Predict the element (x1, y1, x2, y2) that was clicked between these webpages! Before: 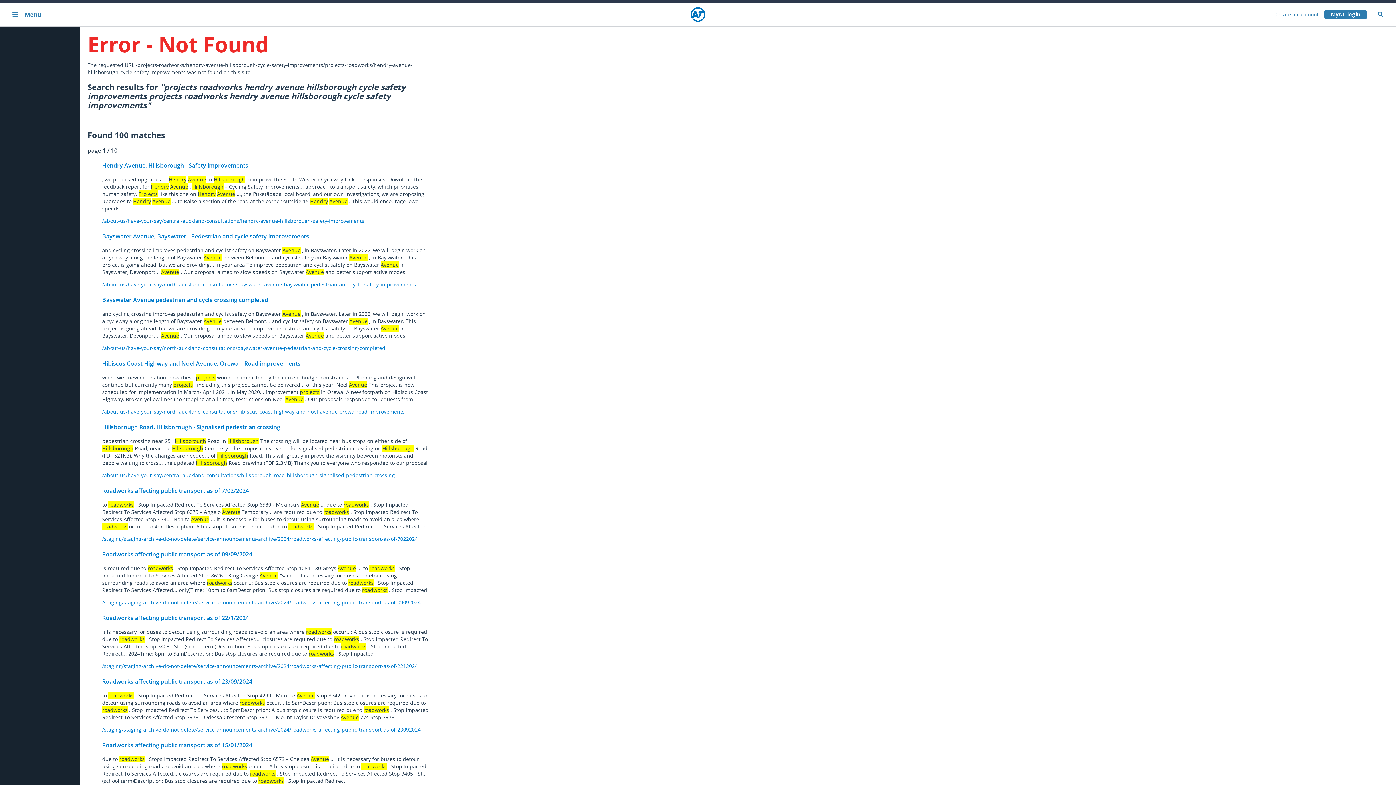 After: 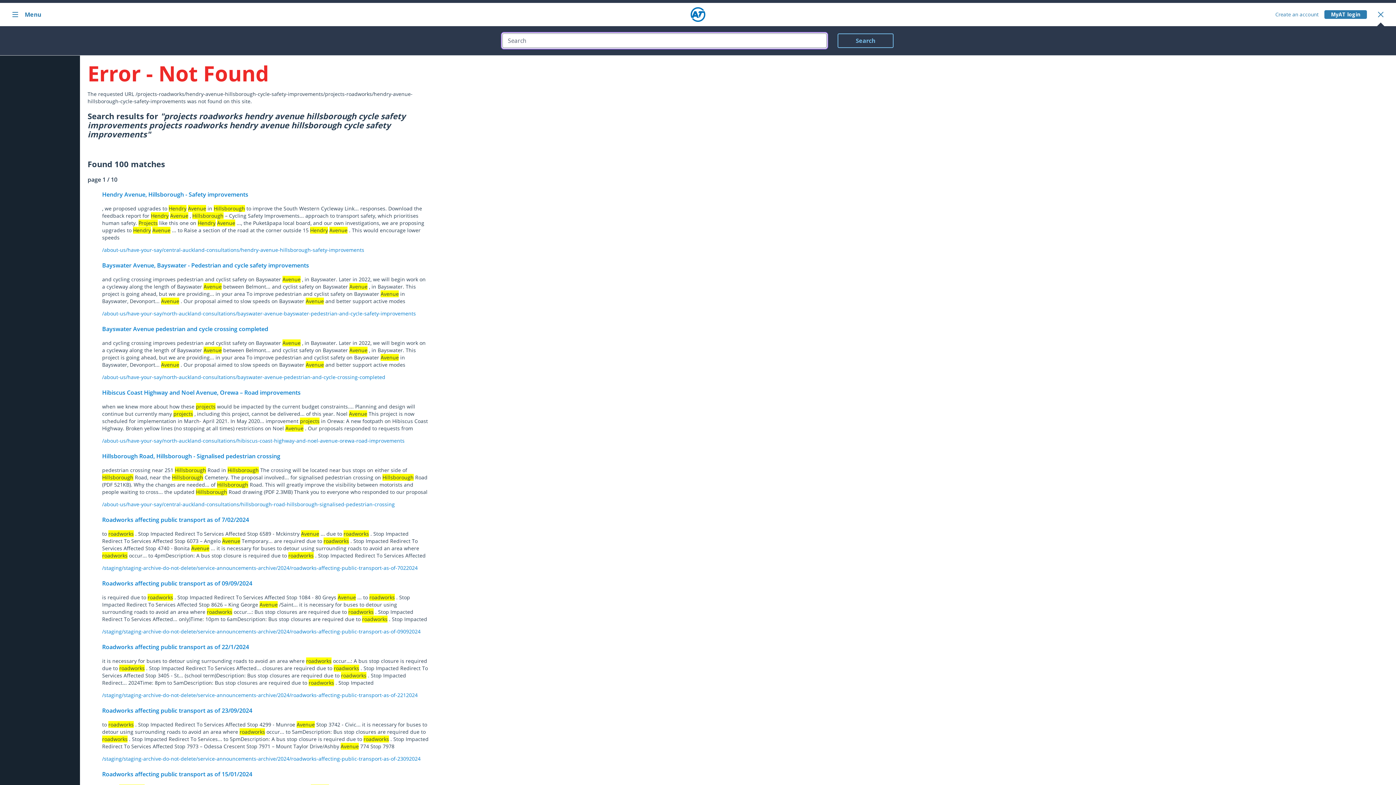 Action: label: Toggle search bbox: (1371, 2, 1396, 26)